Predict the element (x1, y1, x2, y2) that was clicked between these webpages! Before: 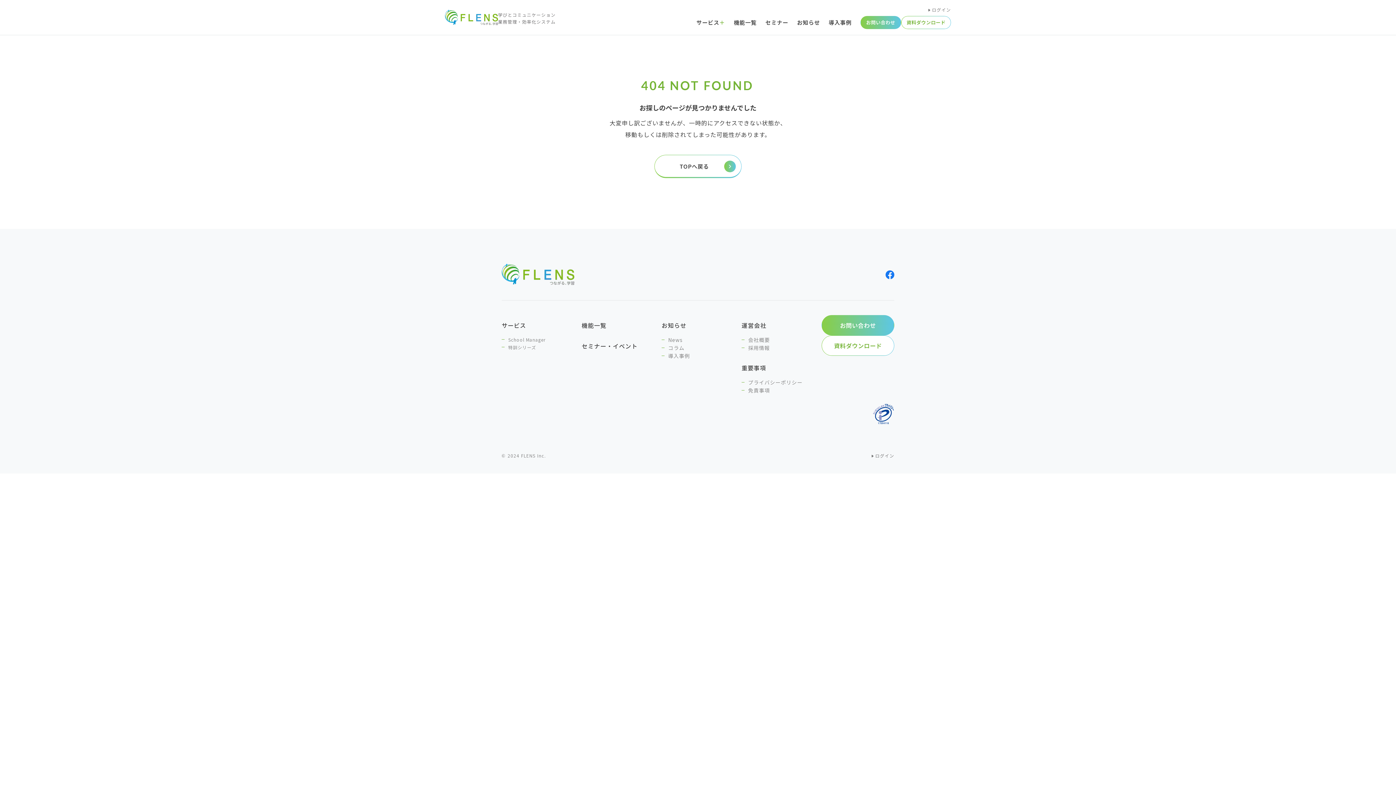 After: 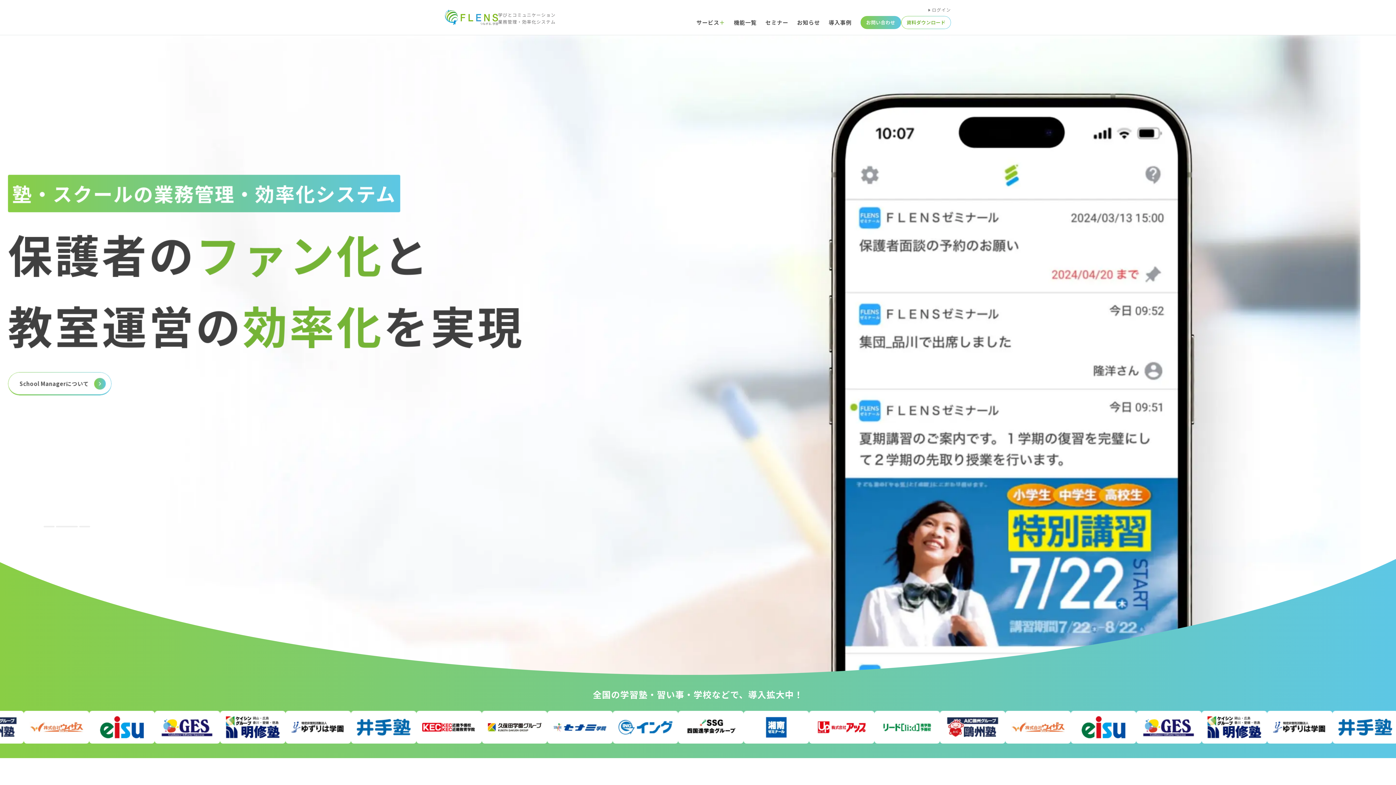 Action: bbox: (445, 9, 555, 25) label: 学びとコミュニケーション
業務管理・効率化システム